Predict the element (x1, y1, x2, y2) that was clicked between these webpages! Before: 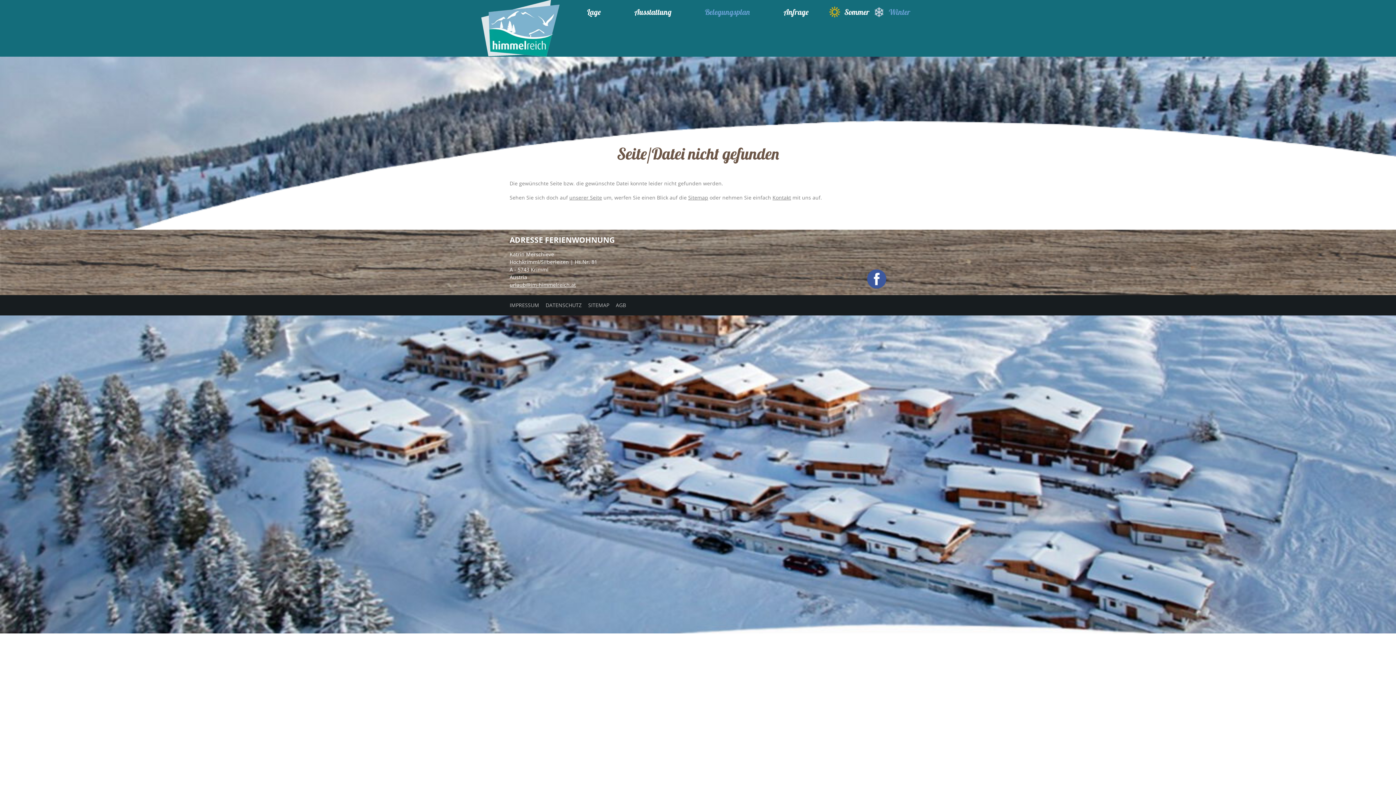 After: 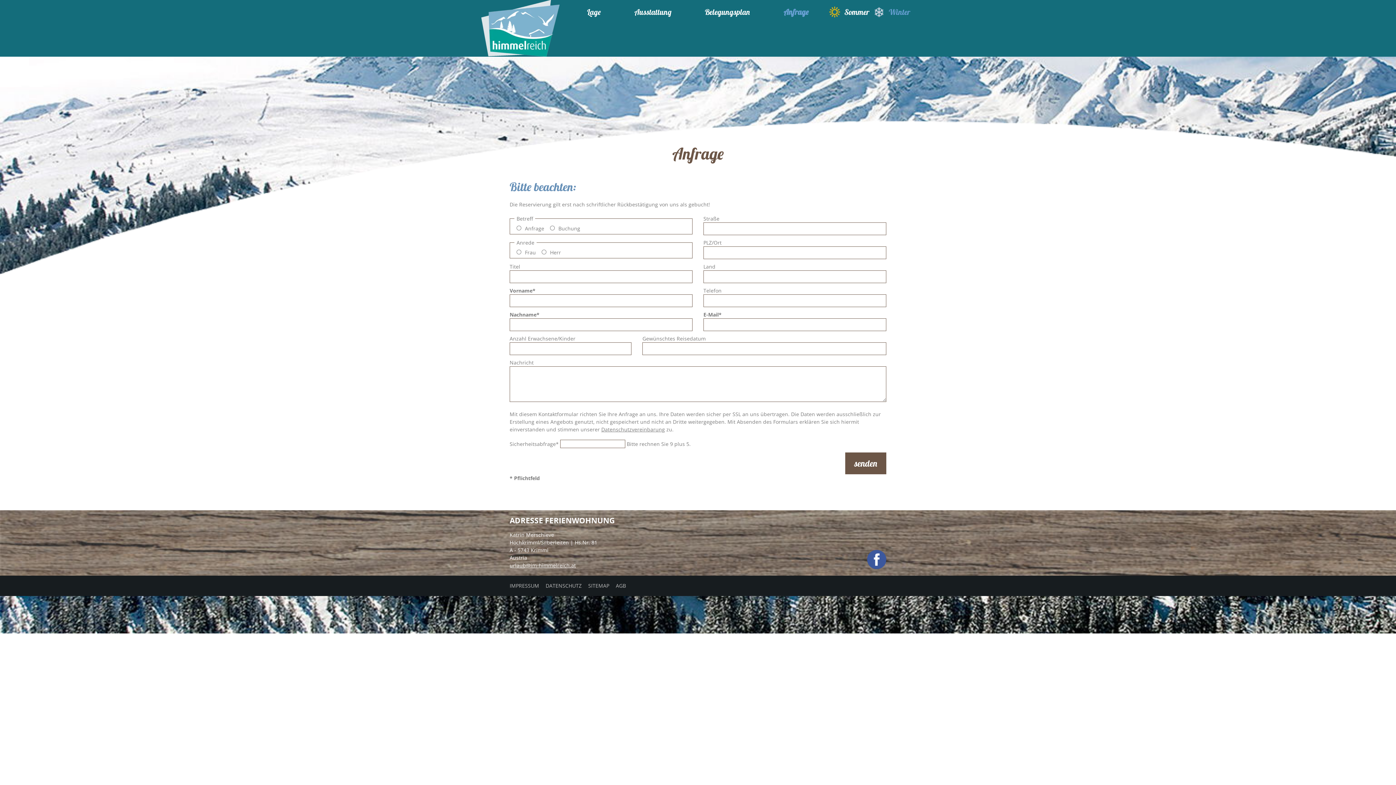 Action: label: Anfrage bbox: (766, 0, 825, 24)